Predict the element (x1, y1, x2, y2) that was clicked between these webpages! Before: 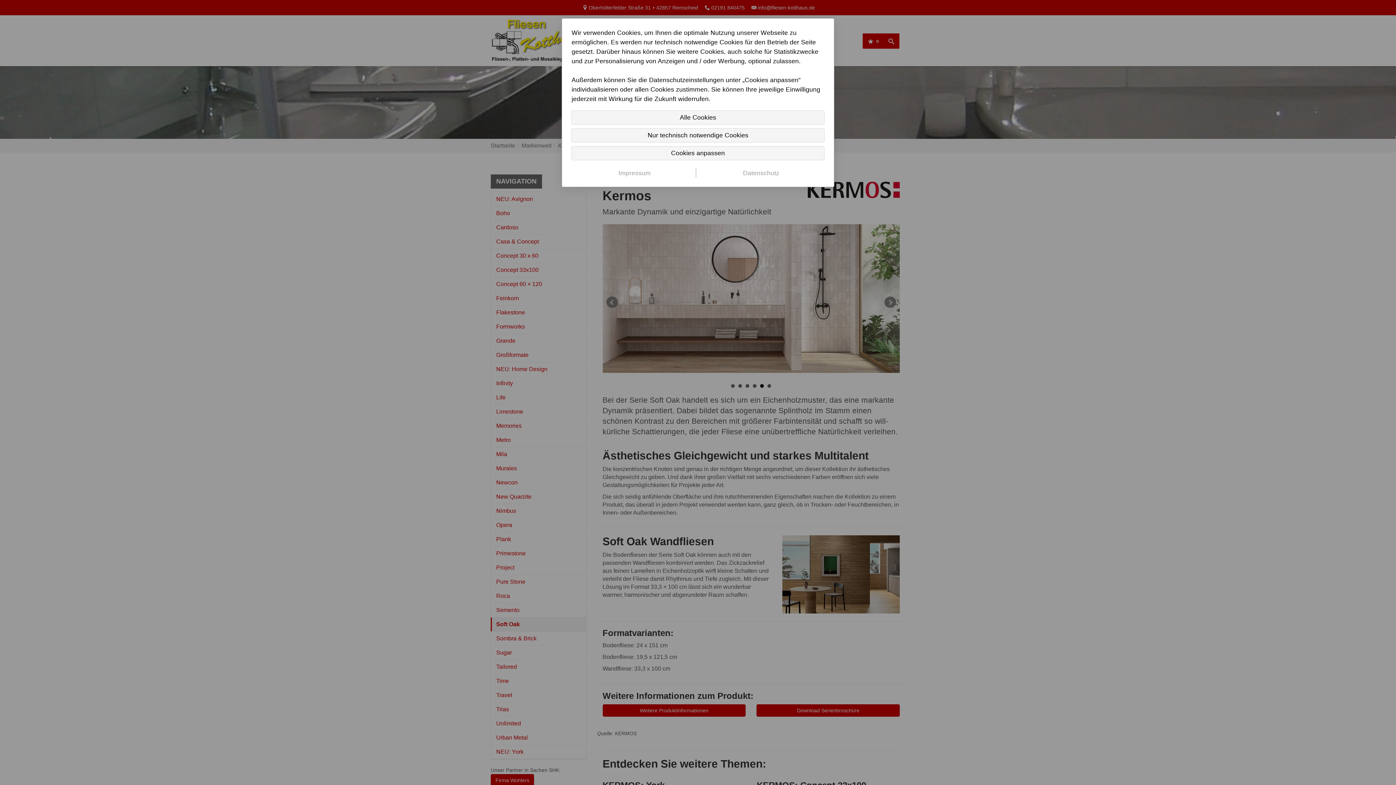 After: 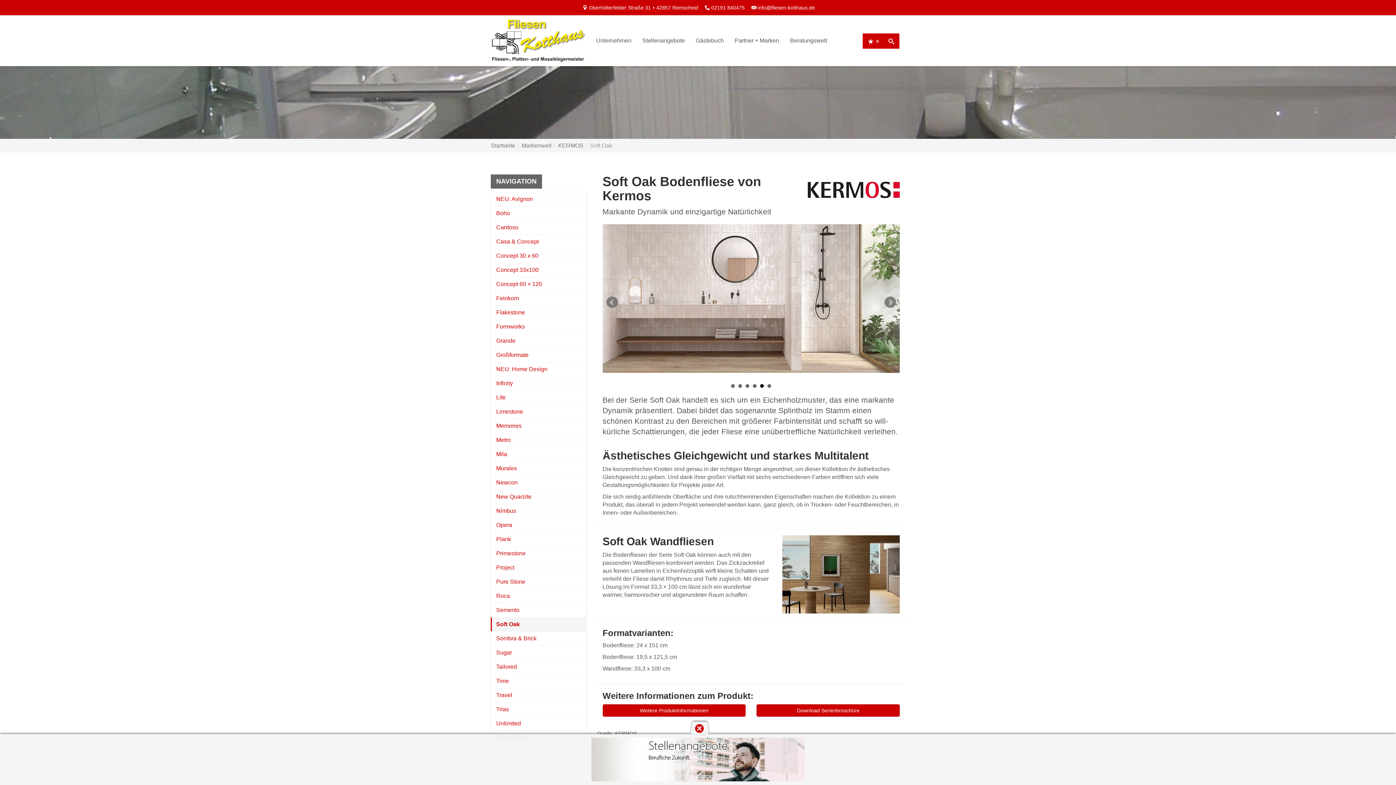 Action: bbox: (571, 110, 824, 124) label: Alle Cookies